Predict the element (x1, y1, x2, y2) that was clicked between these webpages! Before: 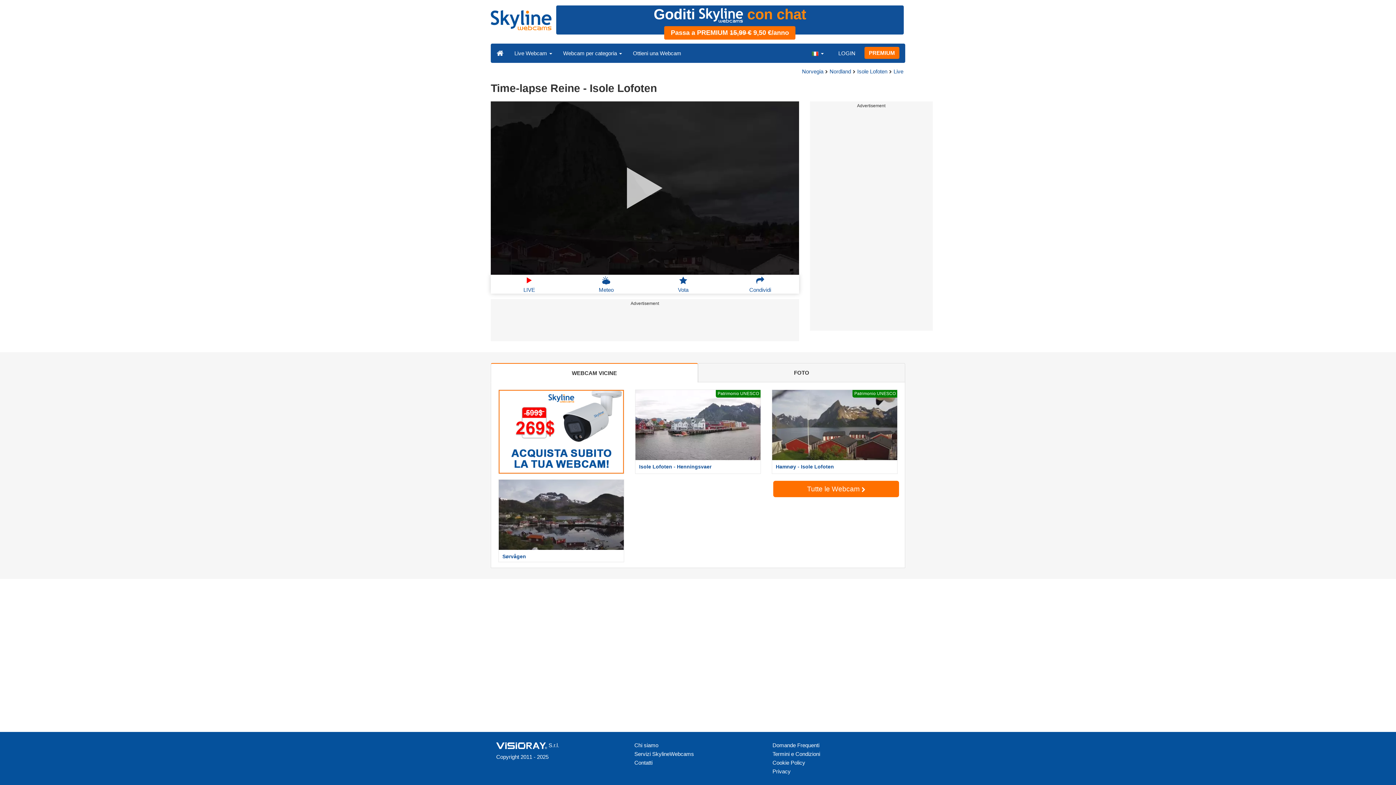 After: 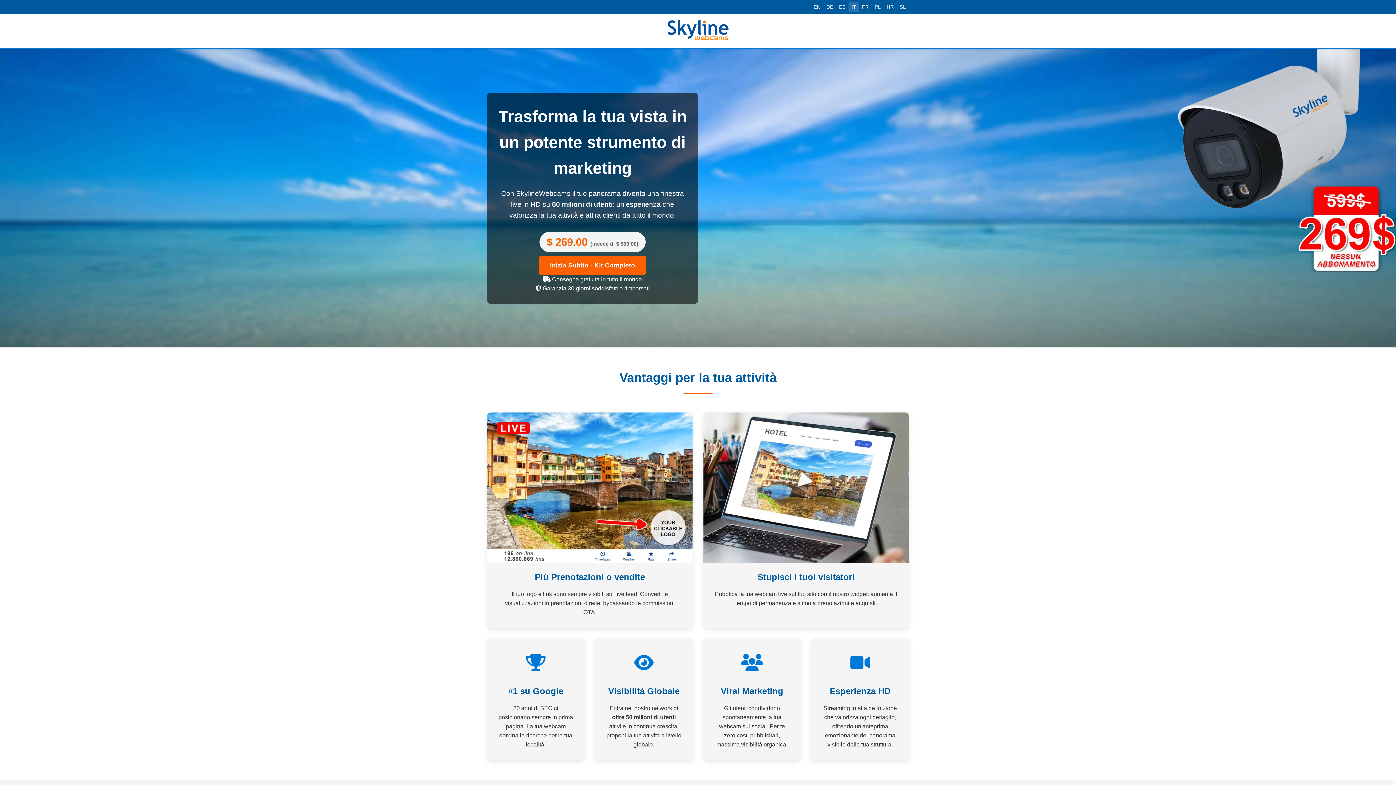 Action: label: Ottieni una Webcam bbox: (627, 44, 686, 62)